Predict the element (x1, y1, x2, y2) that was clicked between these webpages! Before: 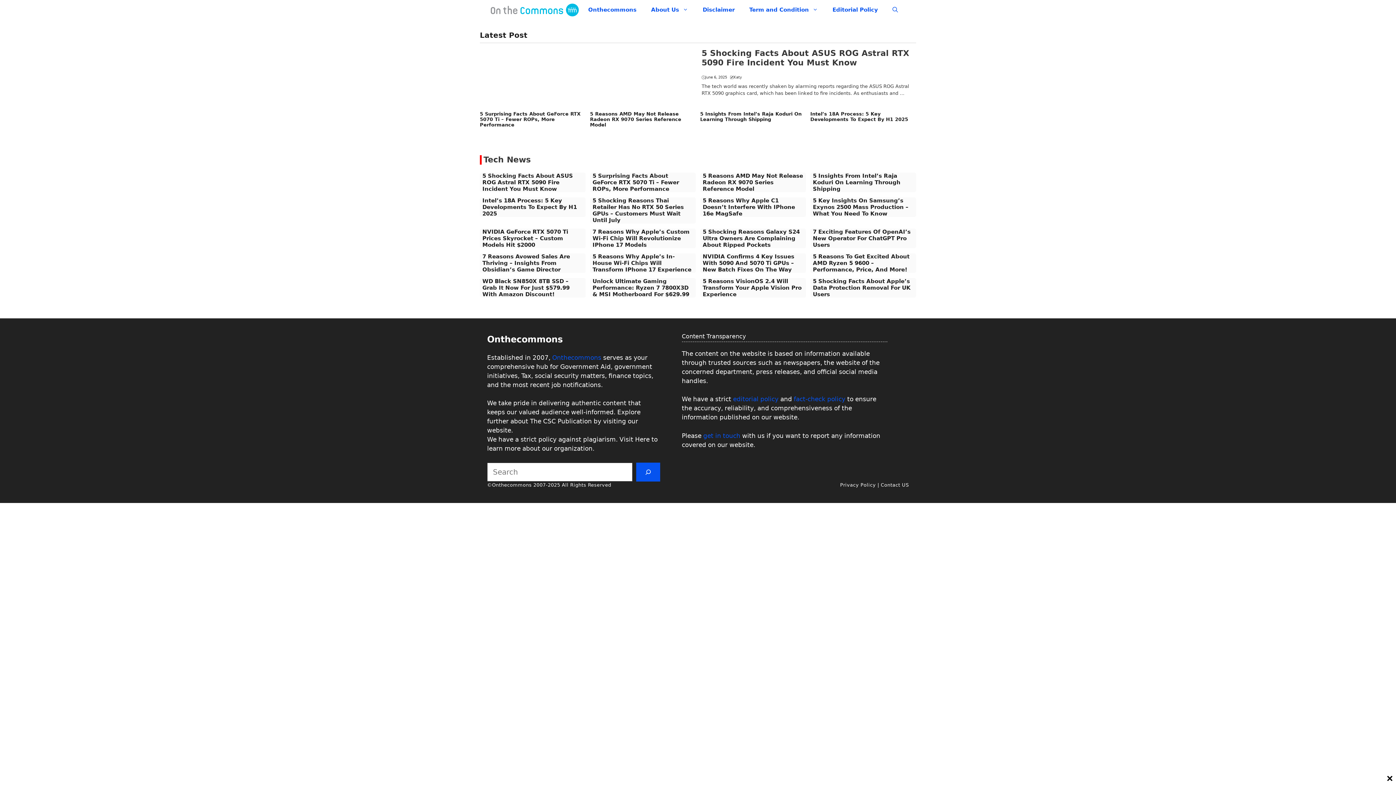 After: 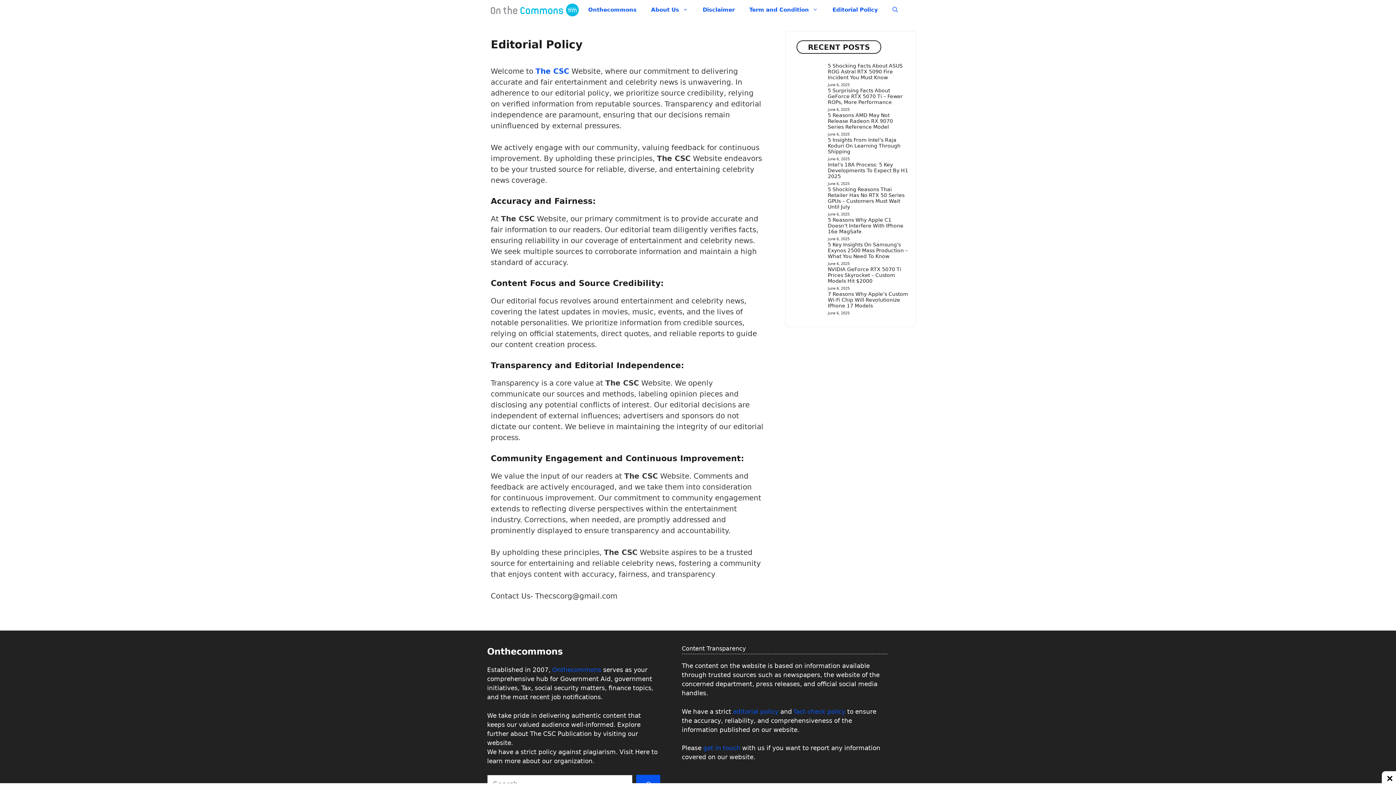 Action: bbox: (733, 395, 778, 402) label: editorial policy